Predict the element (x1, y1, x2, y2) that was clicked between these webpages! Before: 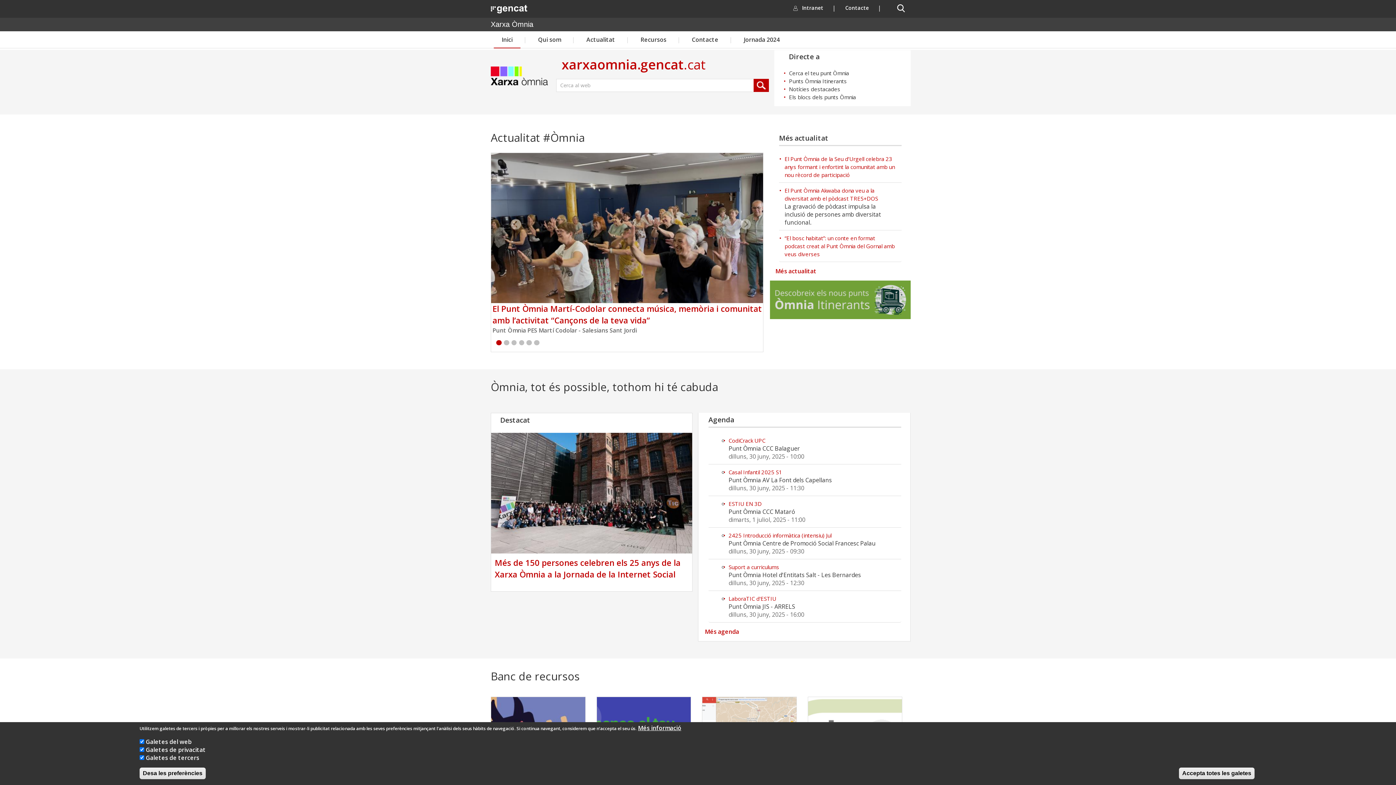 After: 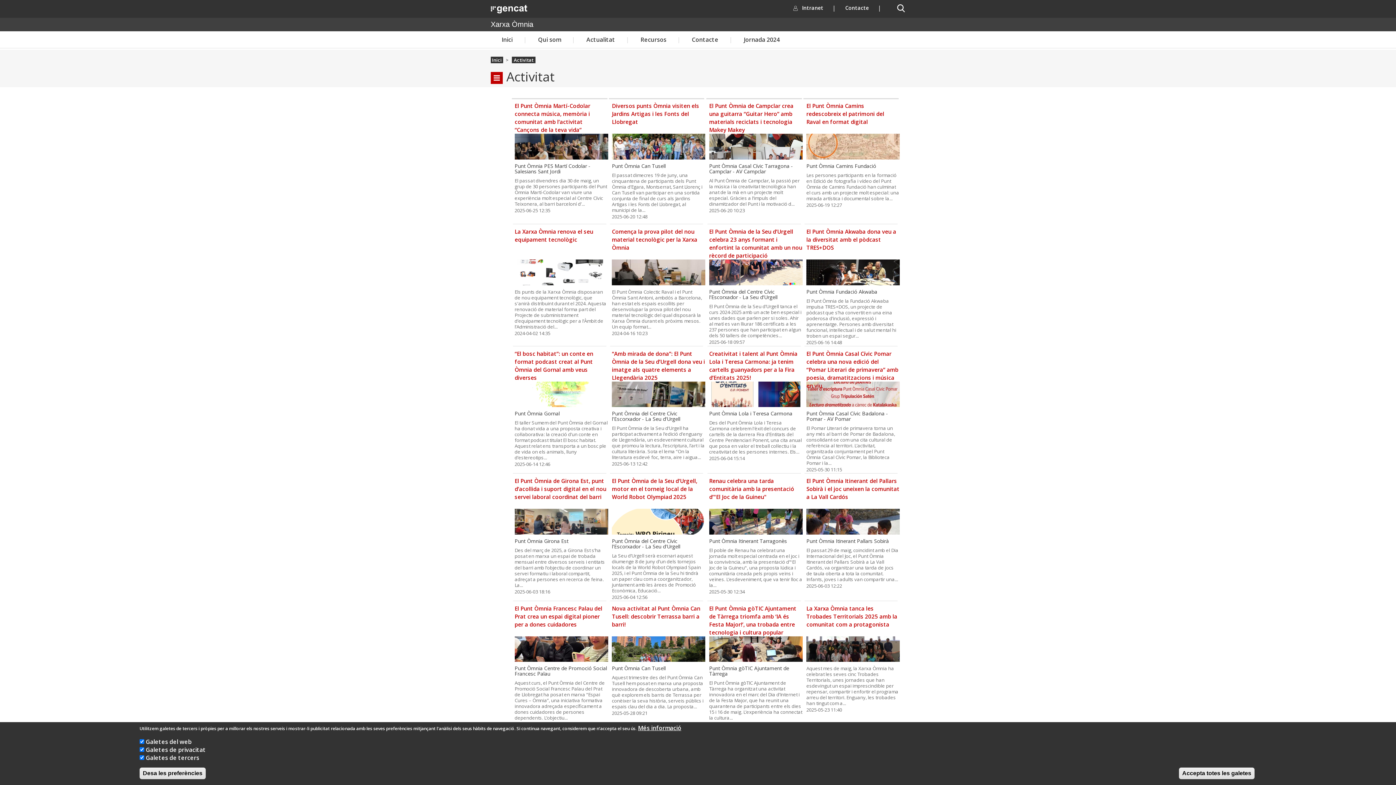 Action: label: Més actualitat bbox: (775, 267, 816, 275)